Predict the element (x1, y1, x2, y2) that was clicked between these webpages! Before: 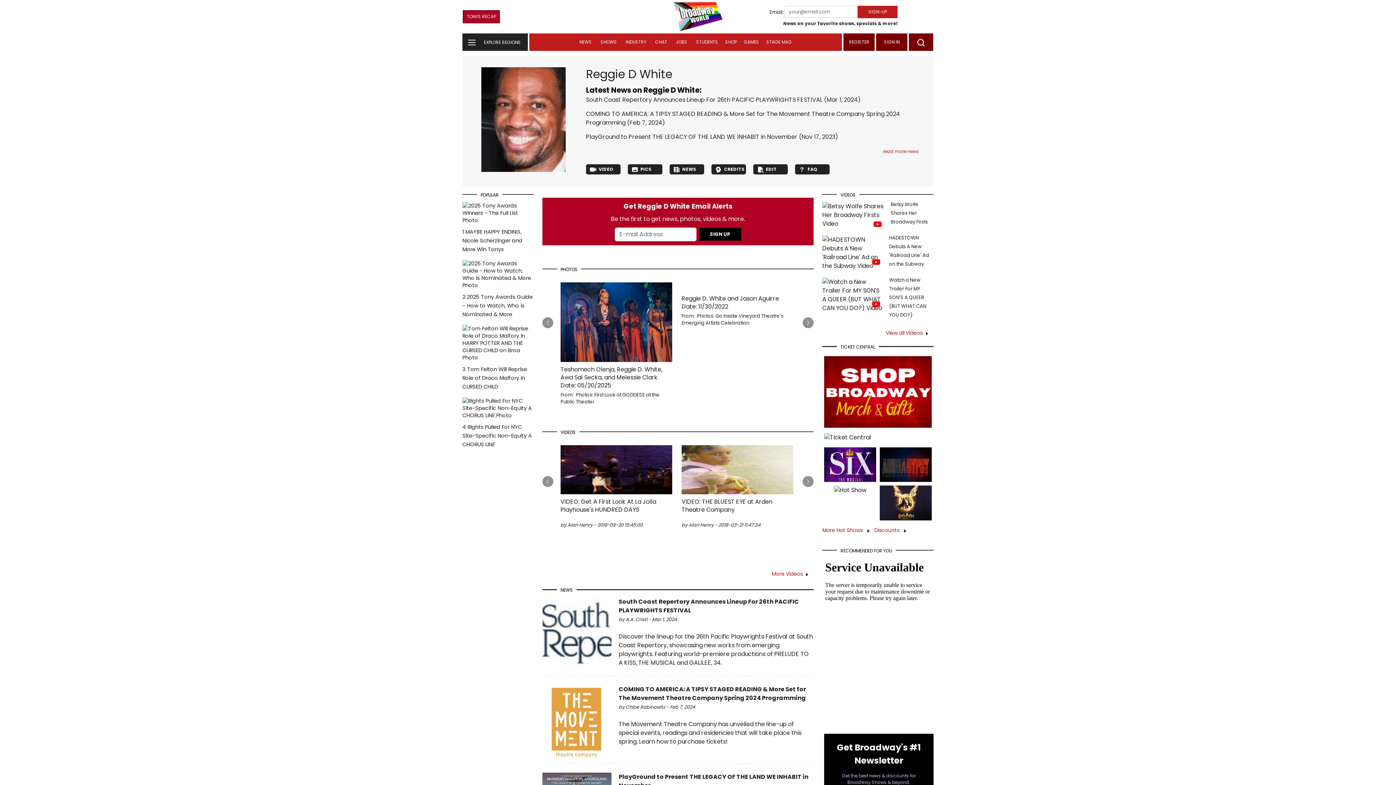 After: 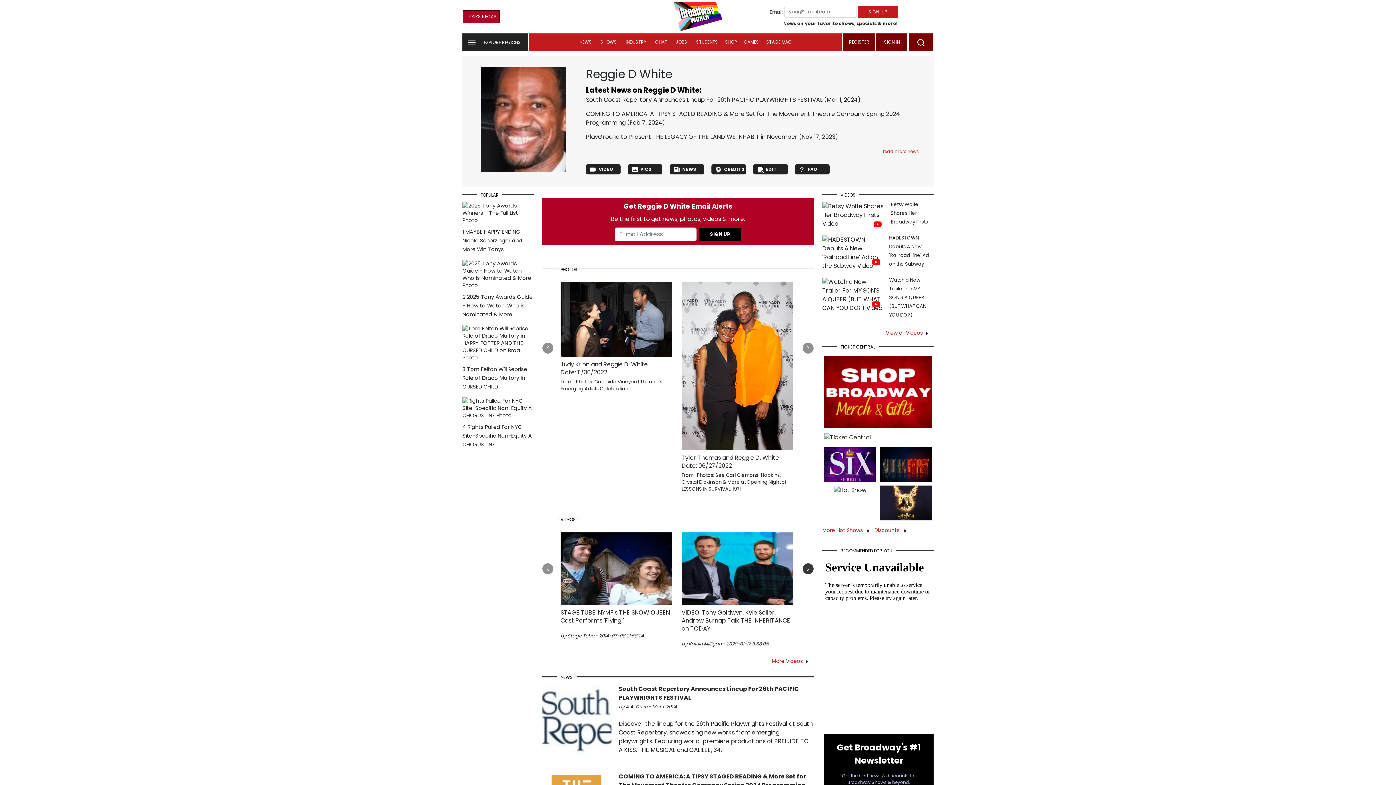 Action: label: Next bbox: (802, 556, 813, 567)